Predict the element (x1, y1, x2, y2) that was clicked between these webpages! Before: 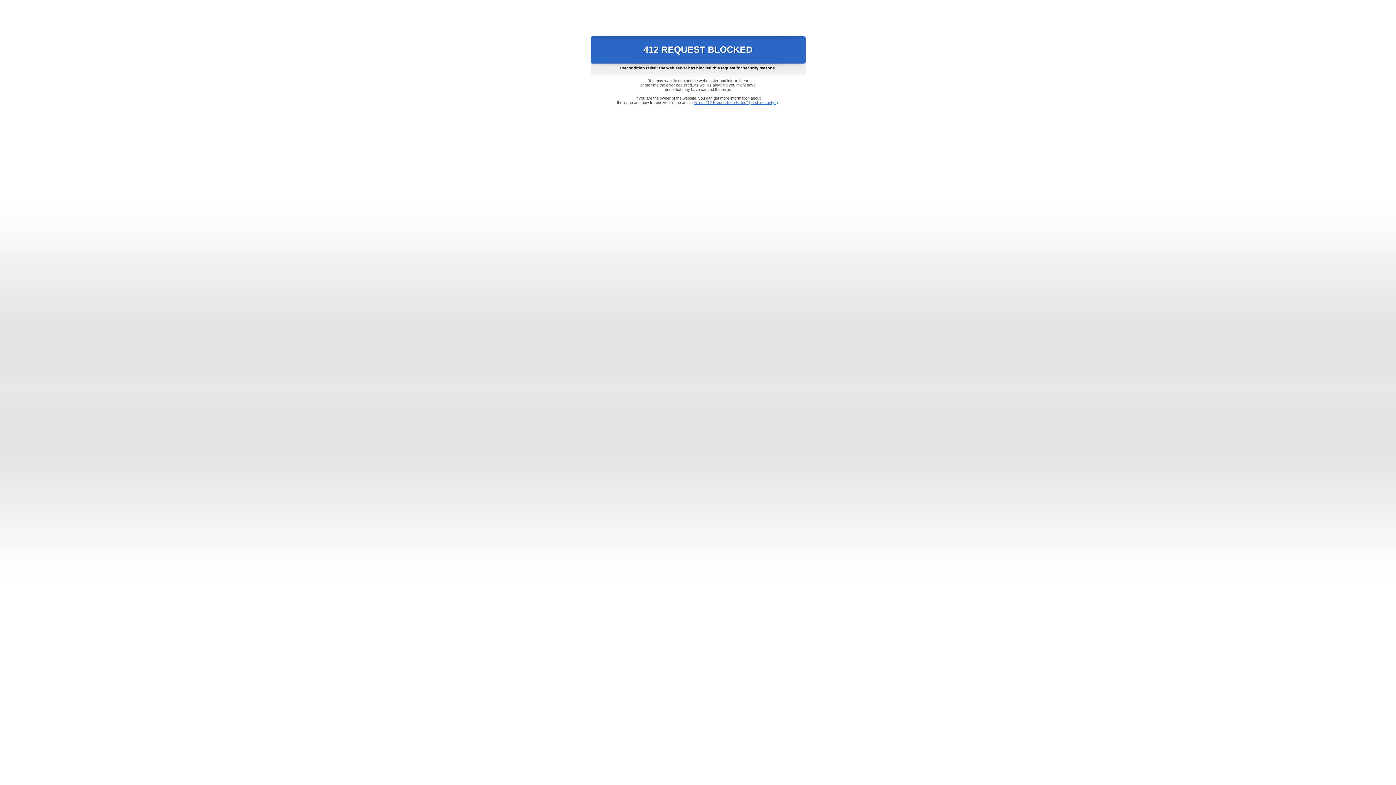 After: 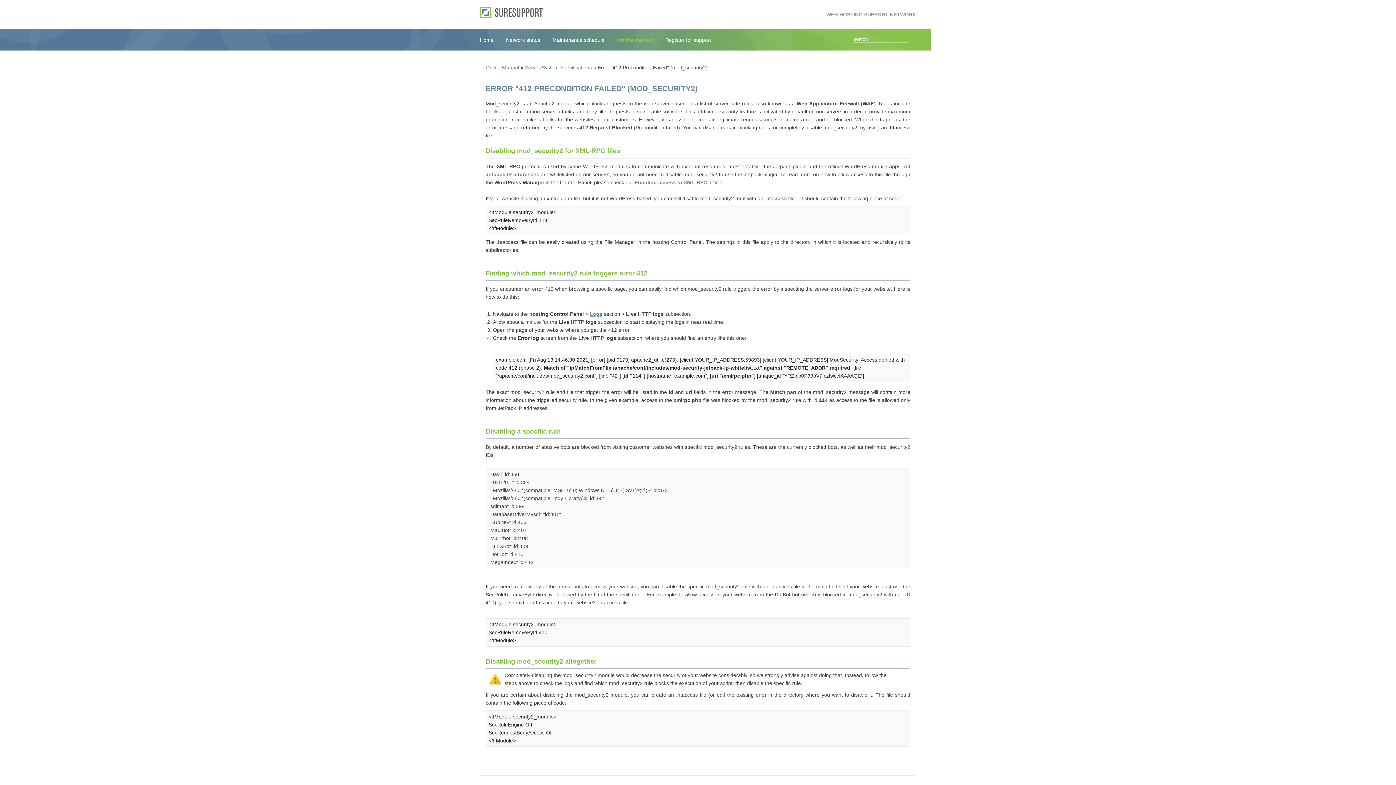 Action: label: Error "412 Precondition Failed" (mod_security2) bbox: (693, 100, 778, 104)